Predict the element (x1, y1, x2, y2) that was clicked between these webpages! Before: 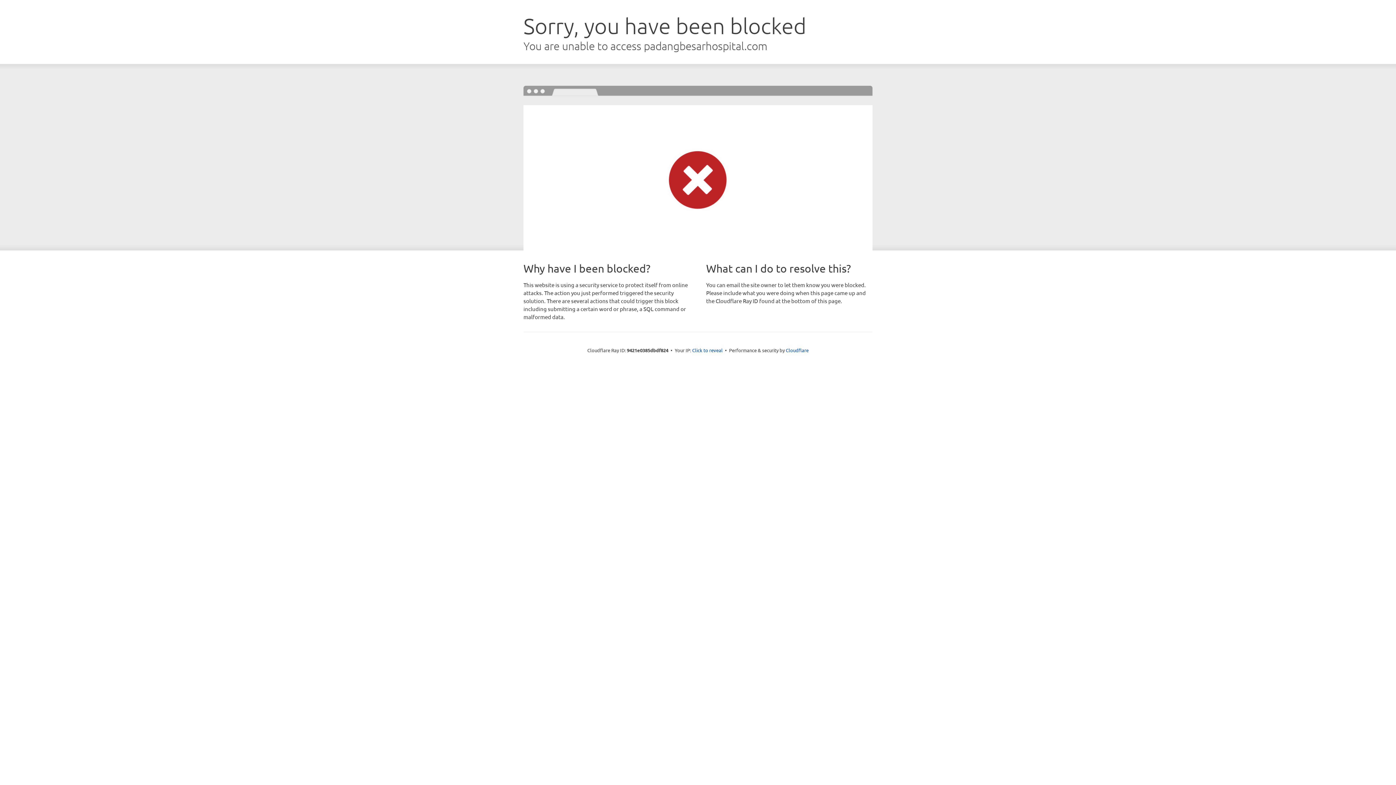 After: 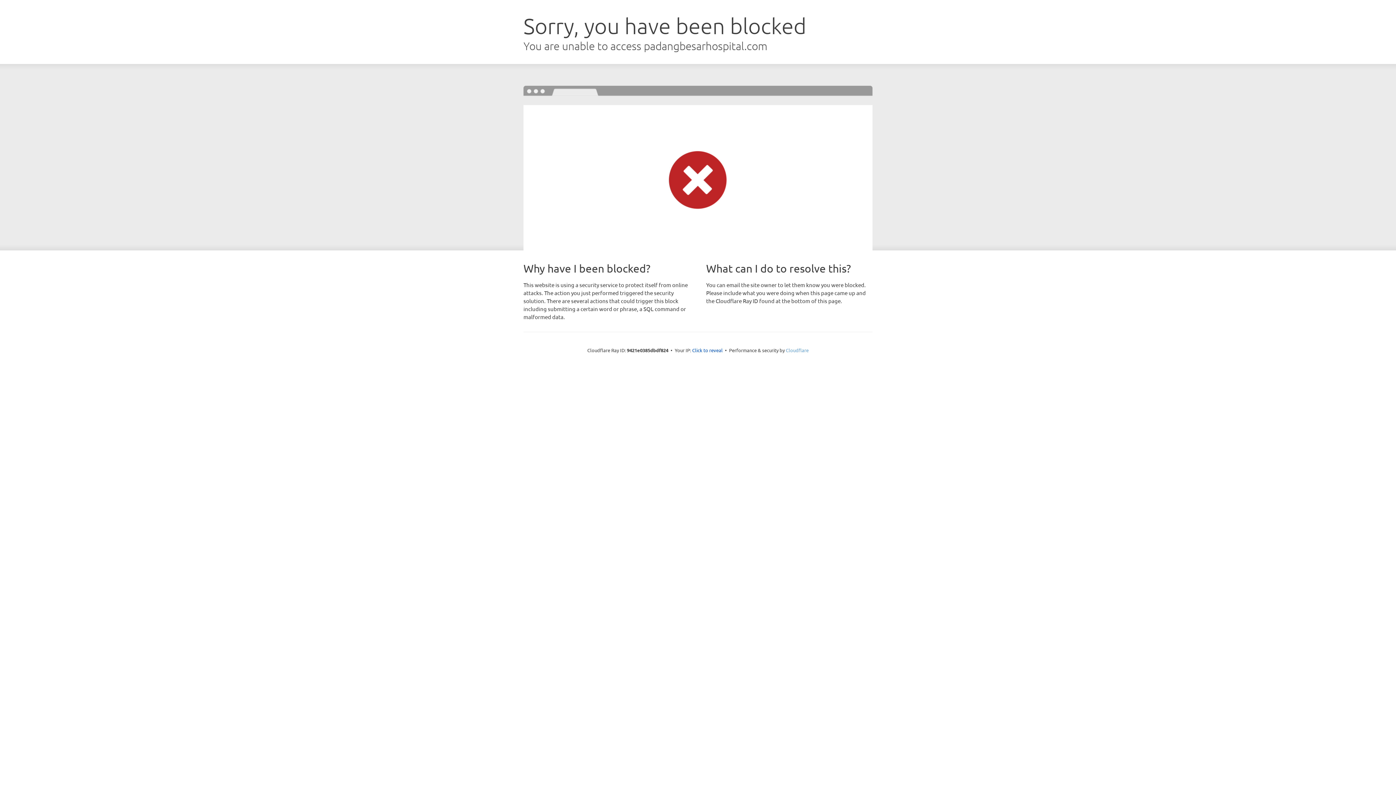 Action: label: Cloudflare bbox: (786, 347, 808, 353)